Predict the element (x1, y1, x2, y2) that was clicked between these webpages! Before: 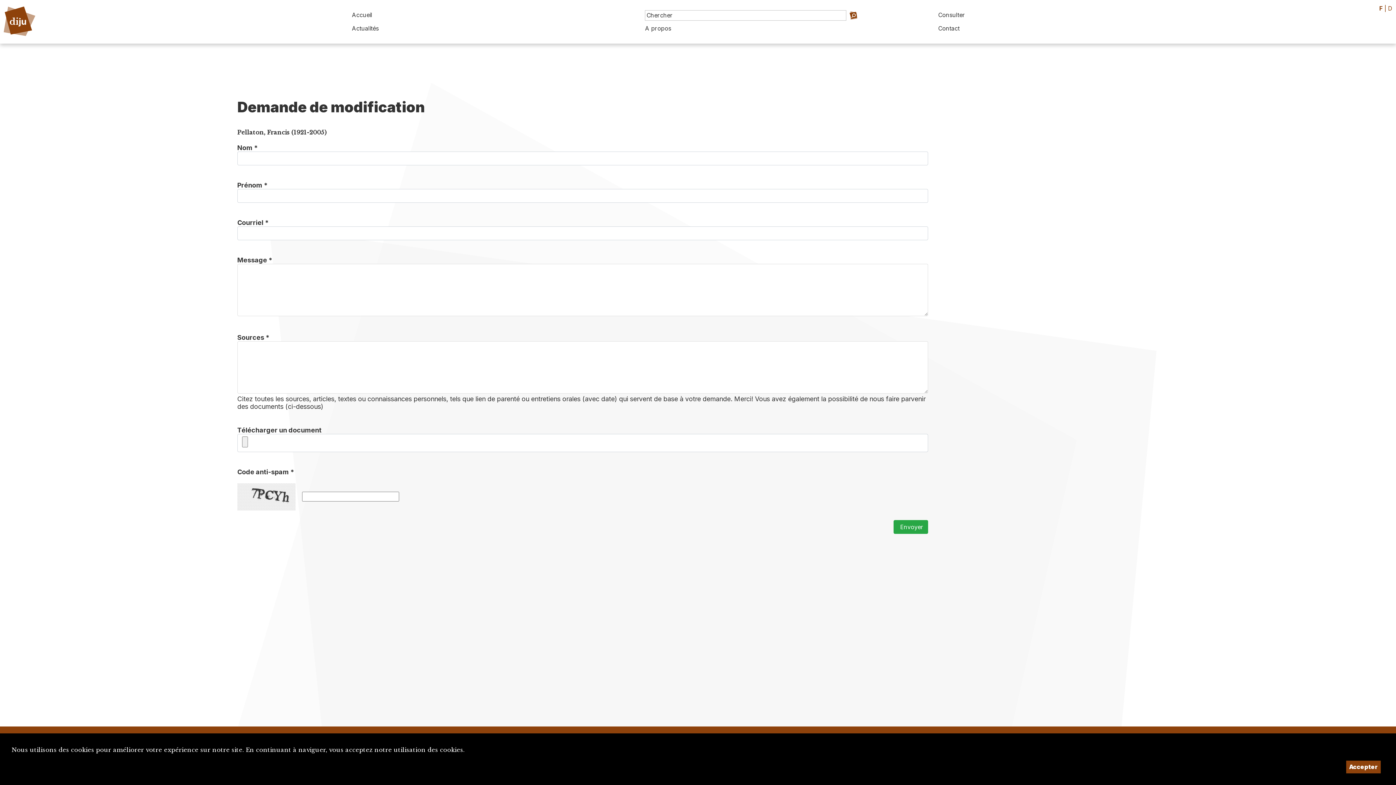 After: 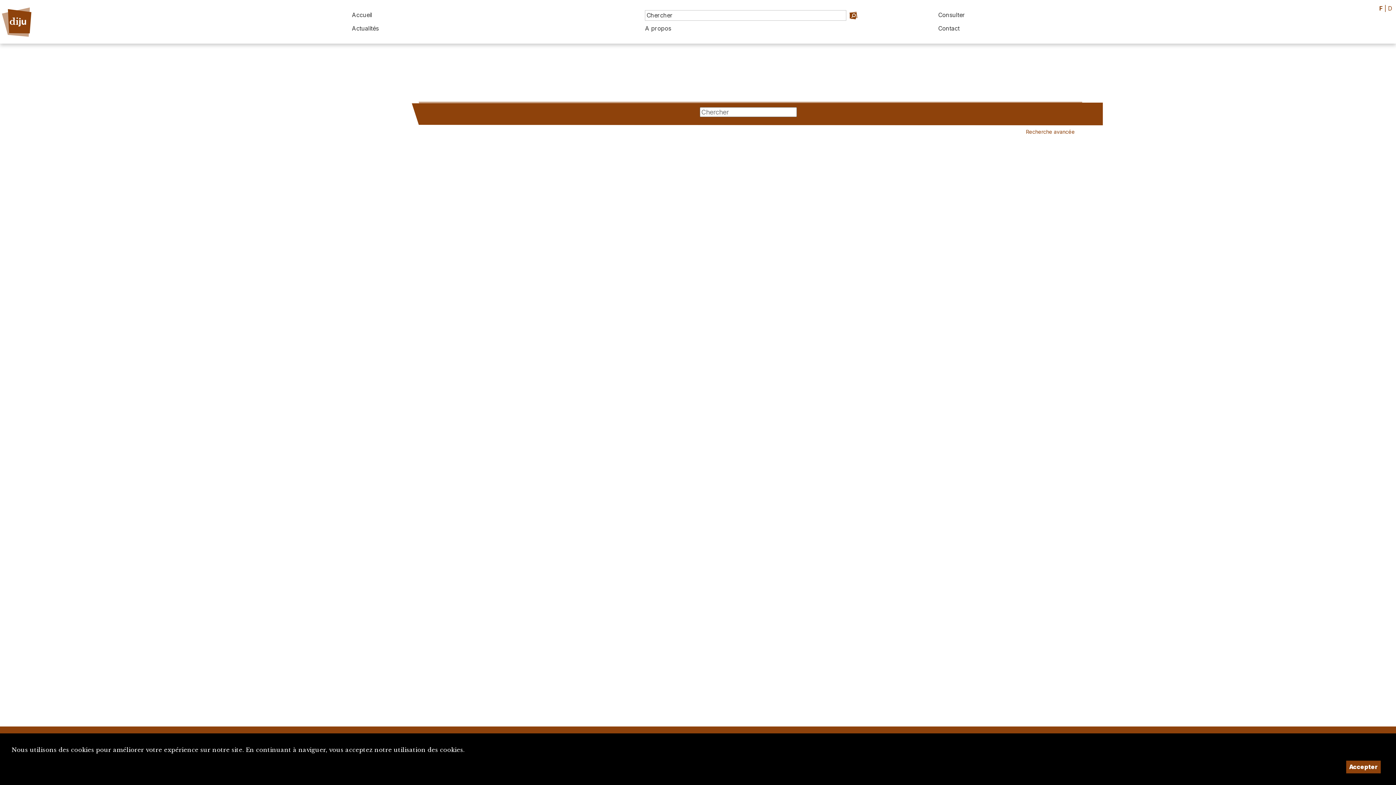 Action: bbox: (846, 10, 860, 20)